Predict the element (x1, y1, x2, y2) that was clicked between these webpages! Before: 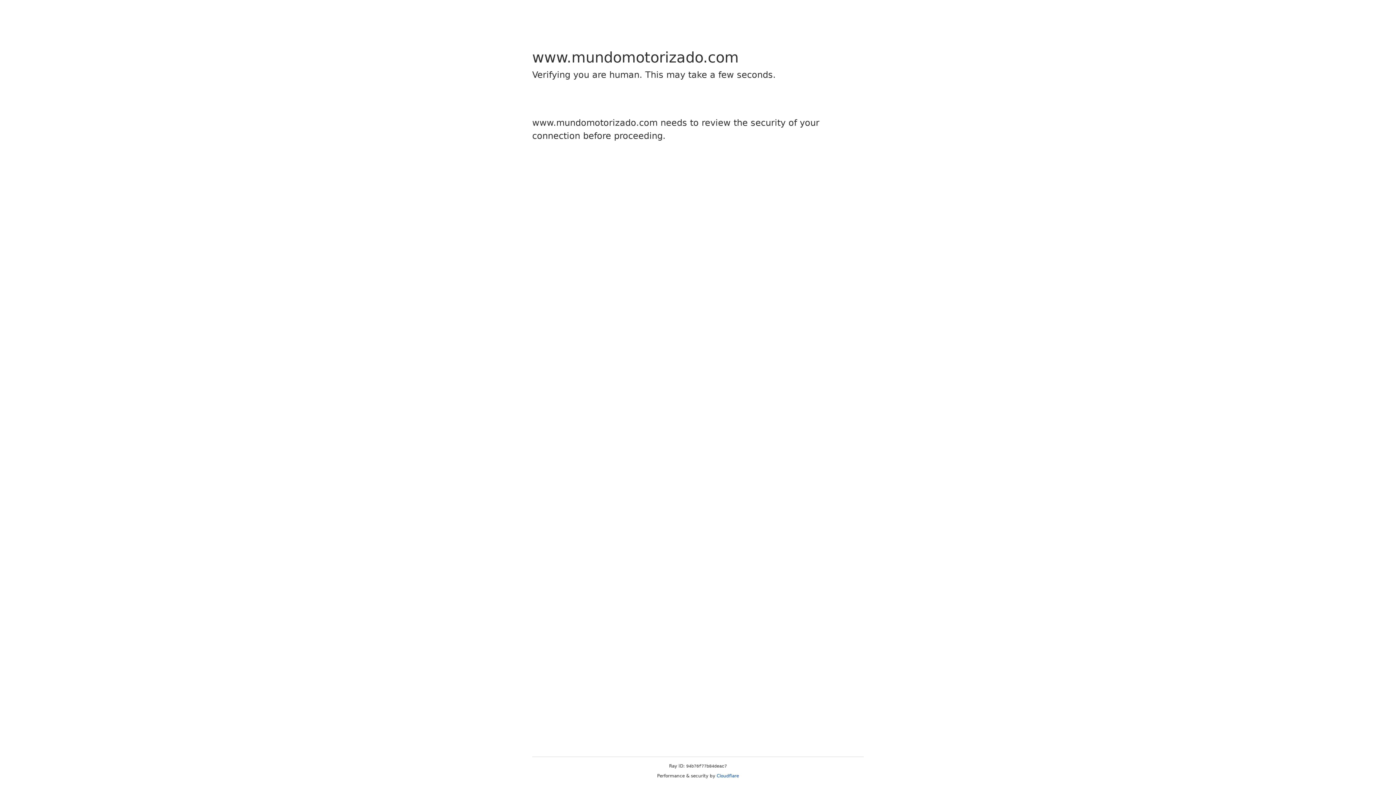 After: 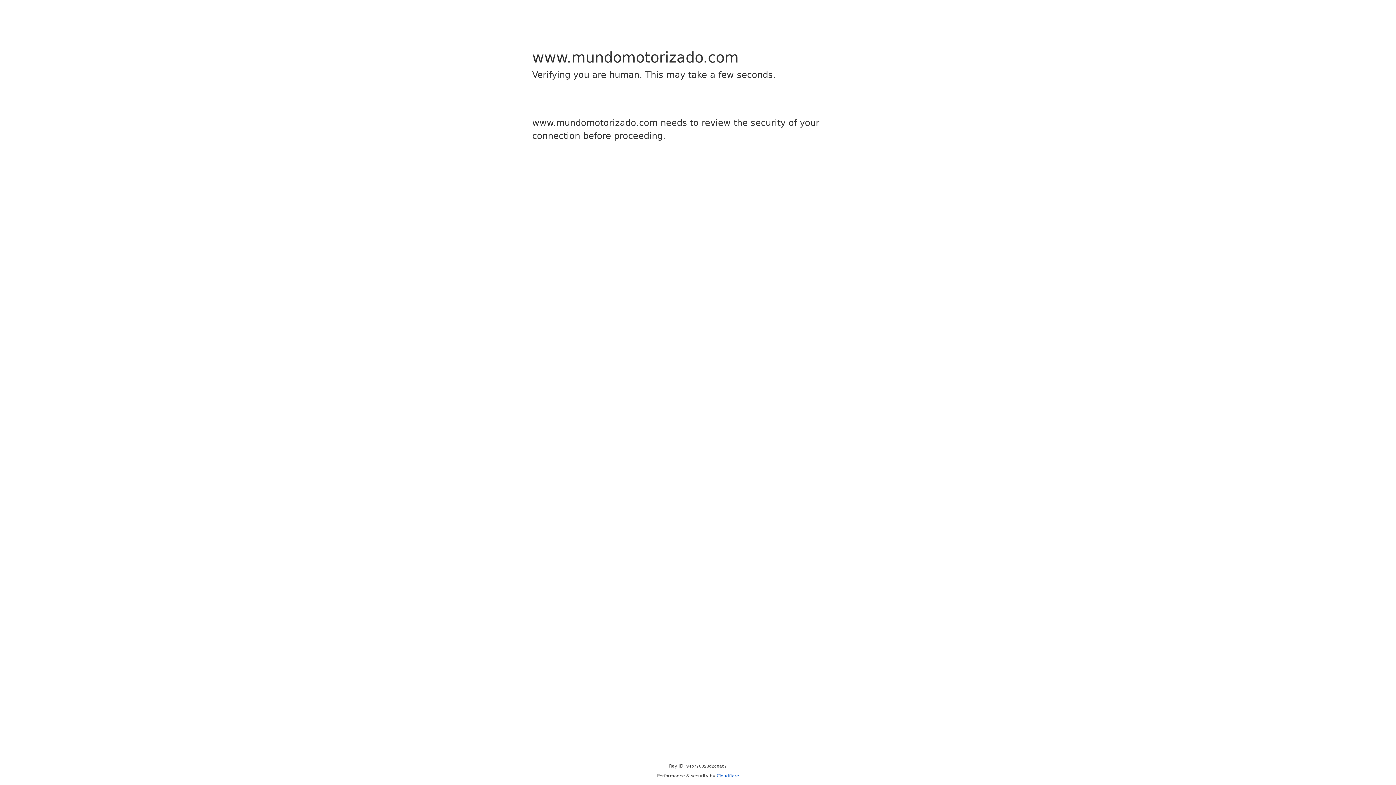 Action: bbox: (716, 773, 739, 778) label: Cloudflare